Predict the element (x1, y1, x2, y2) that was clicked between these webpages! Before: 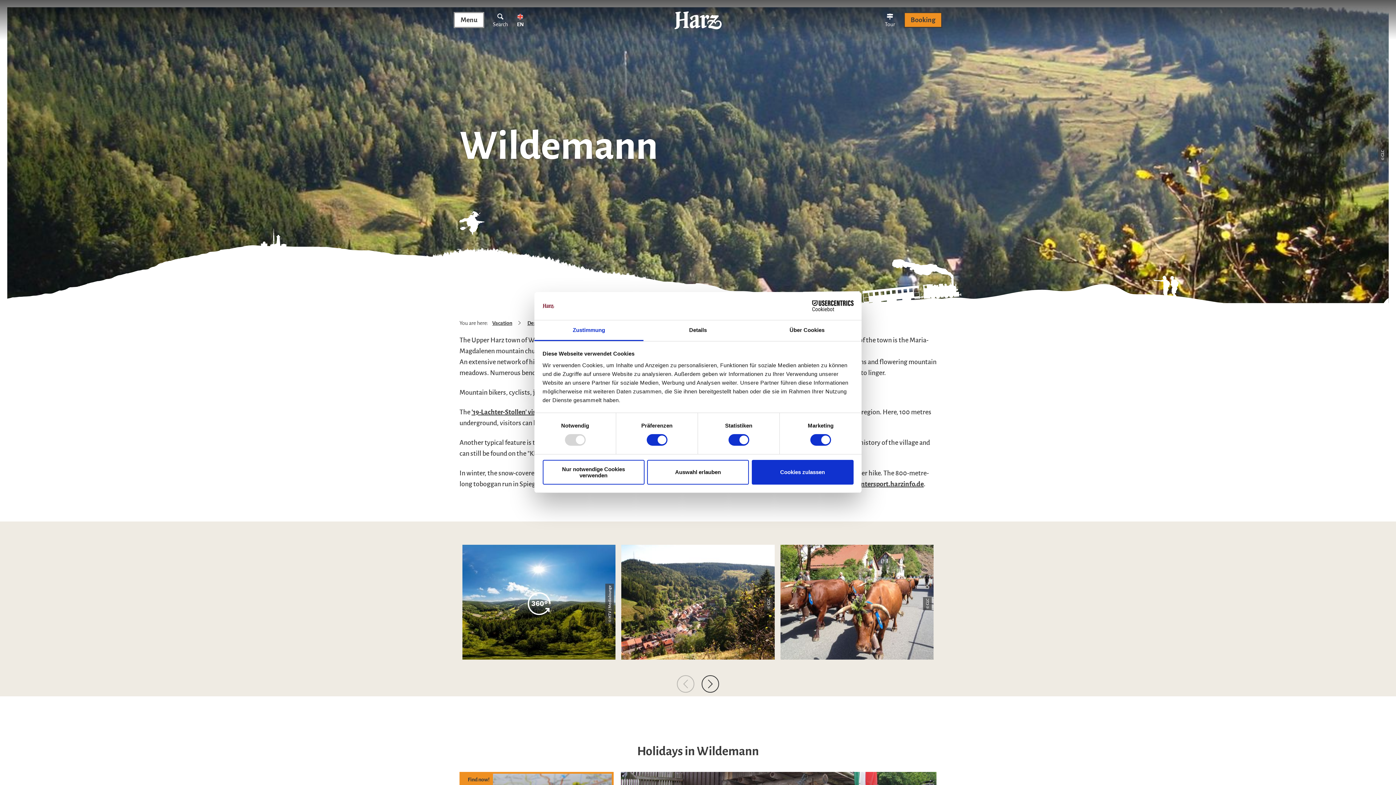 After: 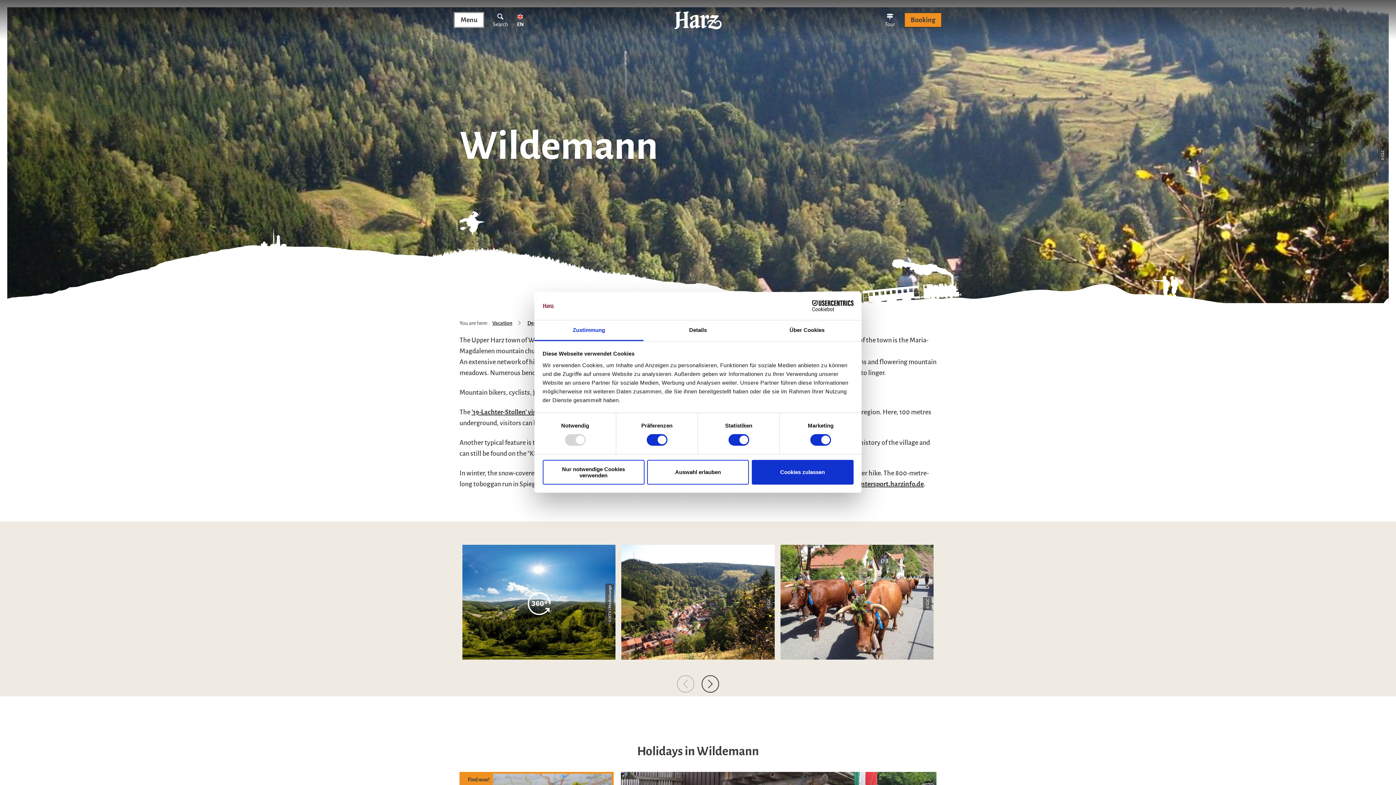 Action: bbox: (534, 320, 643, 341) label: Zustimmung